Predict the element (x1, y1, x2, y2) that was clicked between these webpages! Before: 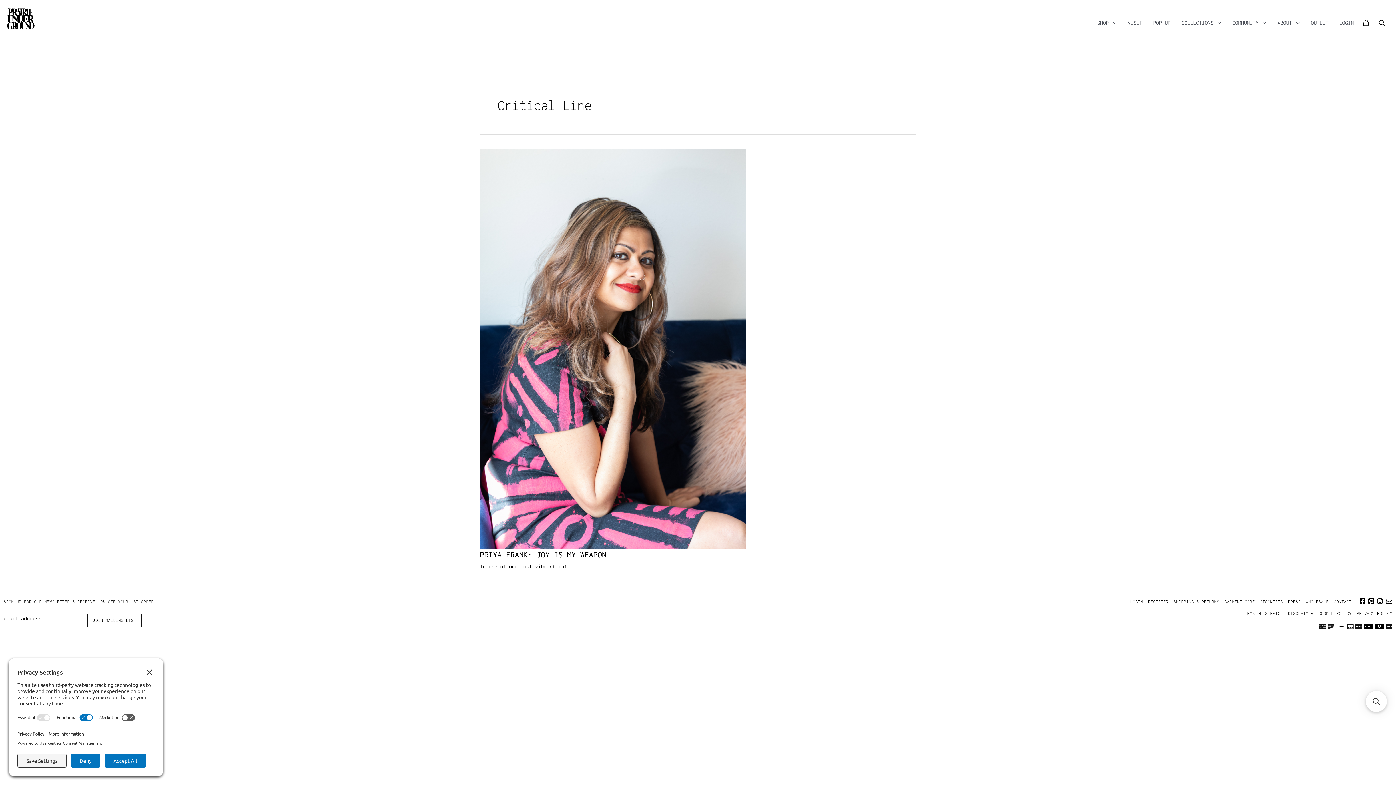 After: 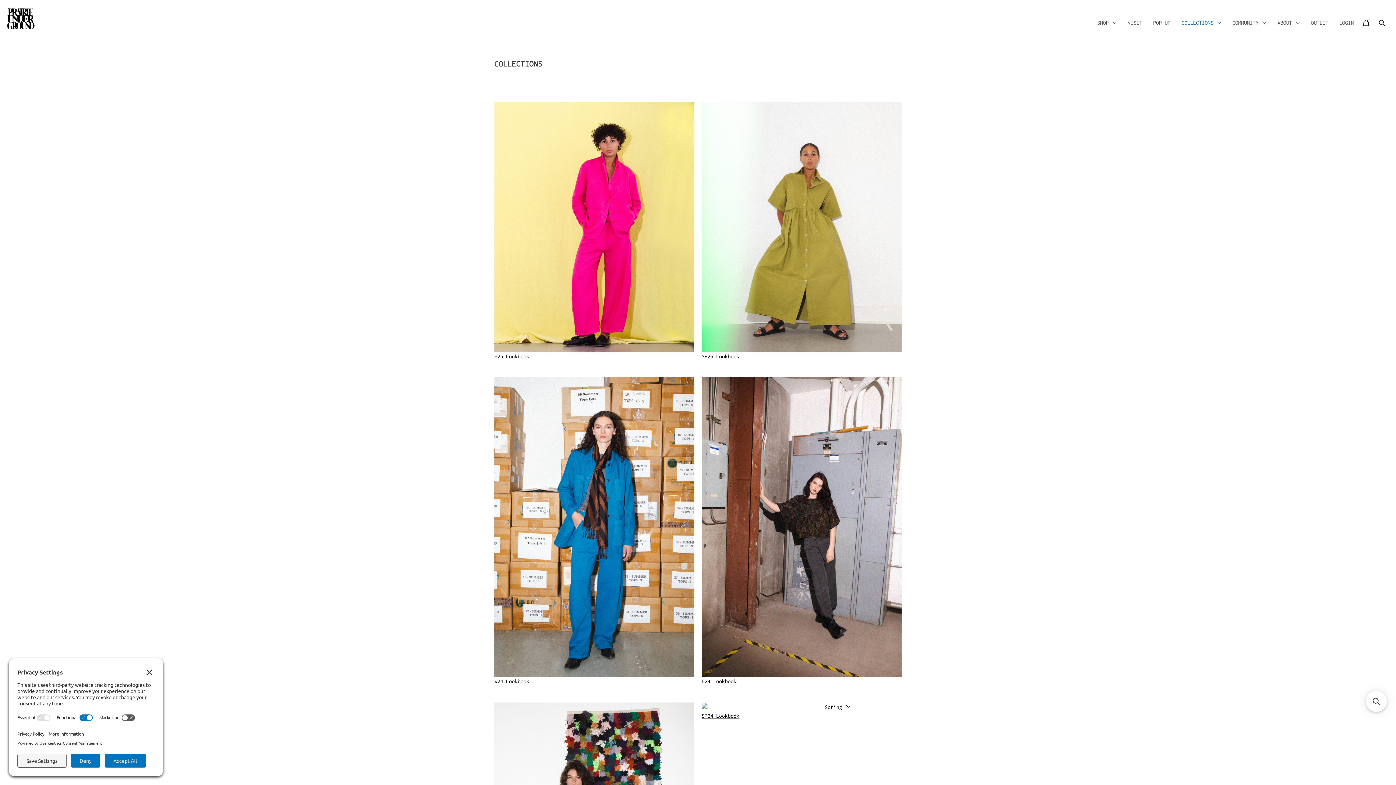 Action: label: COLLECTIONS bbox: (1178, 17, 1225, 28)